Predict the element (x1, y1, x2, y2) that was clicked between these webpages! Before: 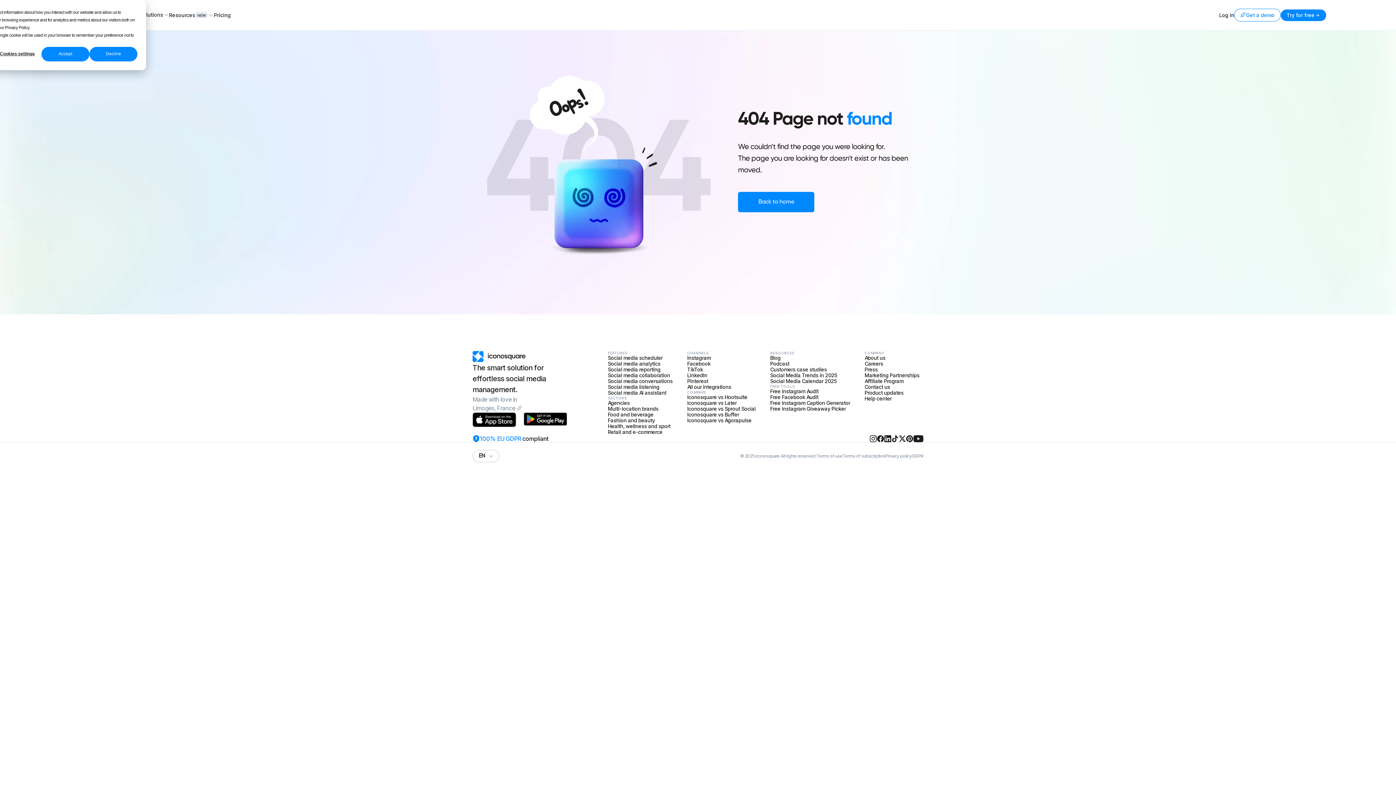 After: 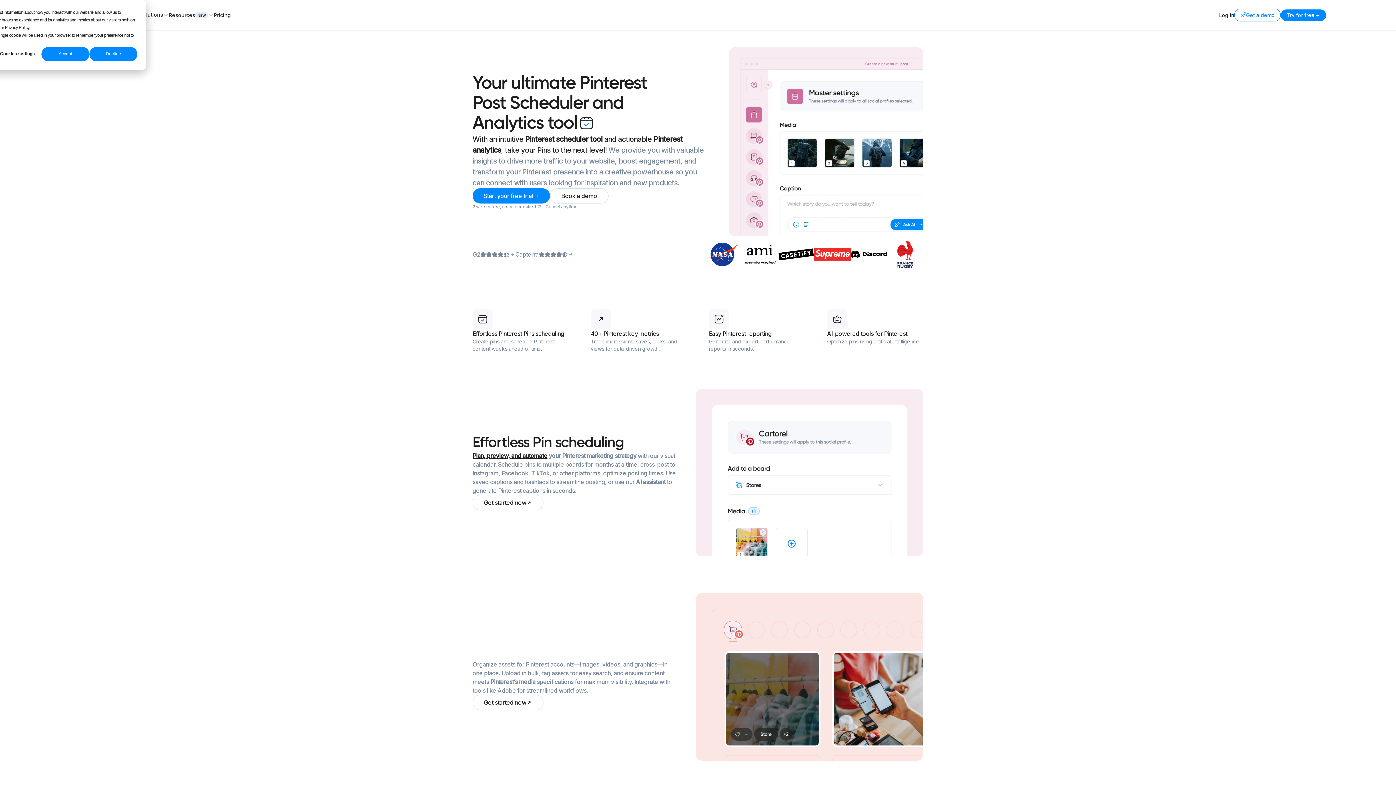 Action: label: Pinterest bbox: (687, 378, 708, 384)